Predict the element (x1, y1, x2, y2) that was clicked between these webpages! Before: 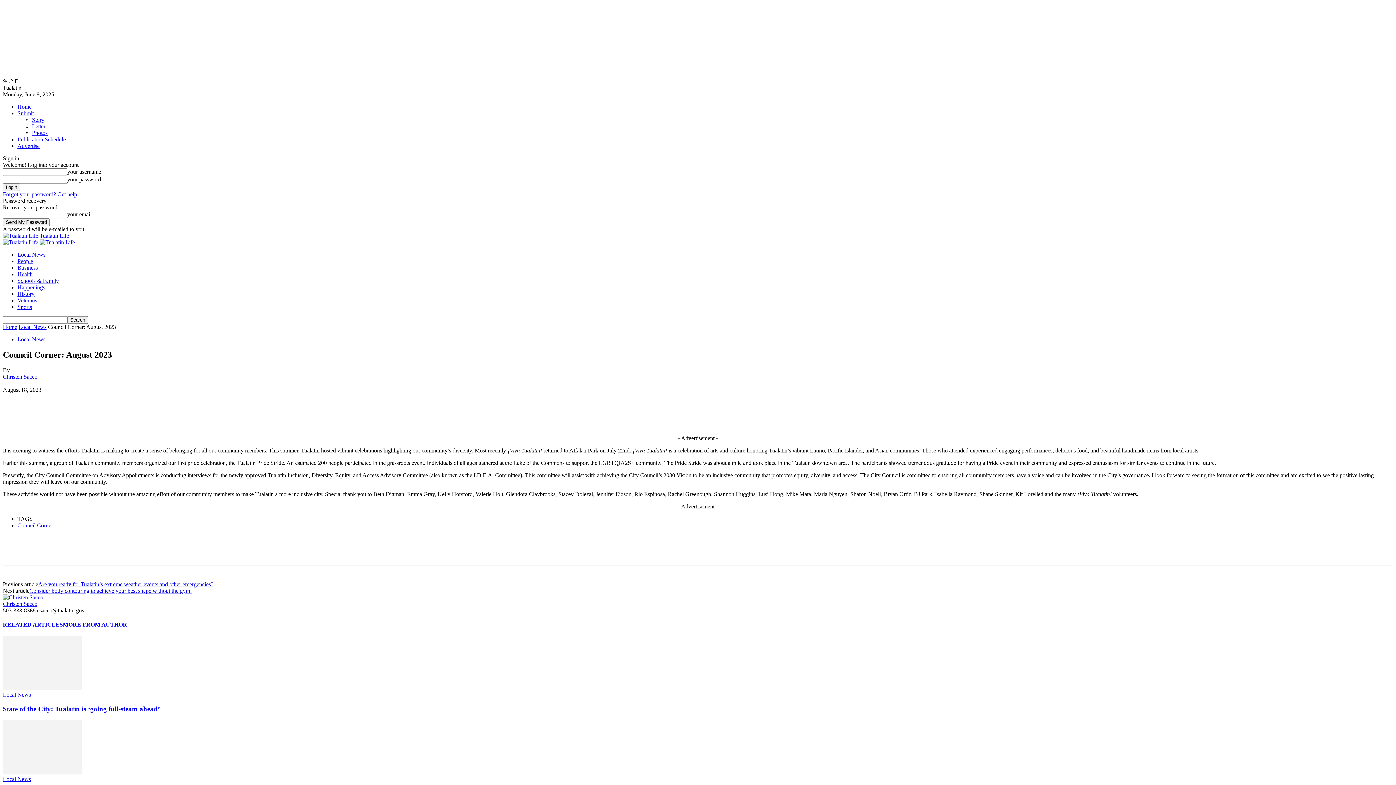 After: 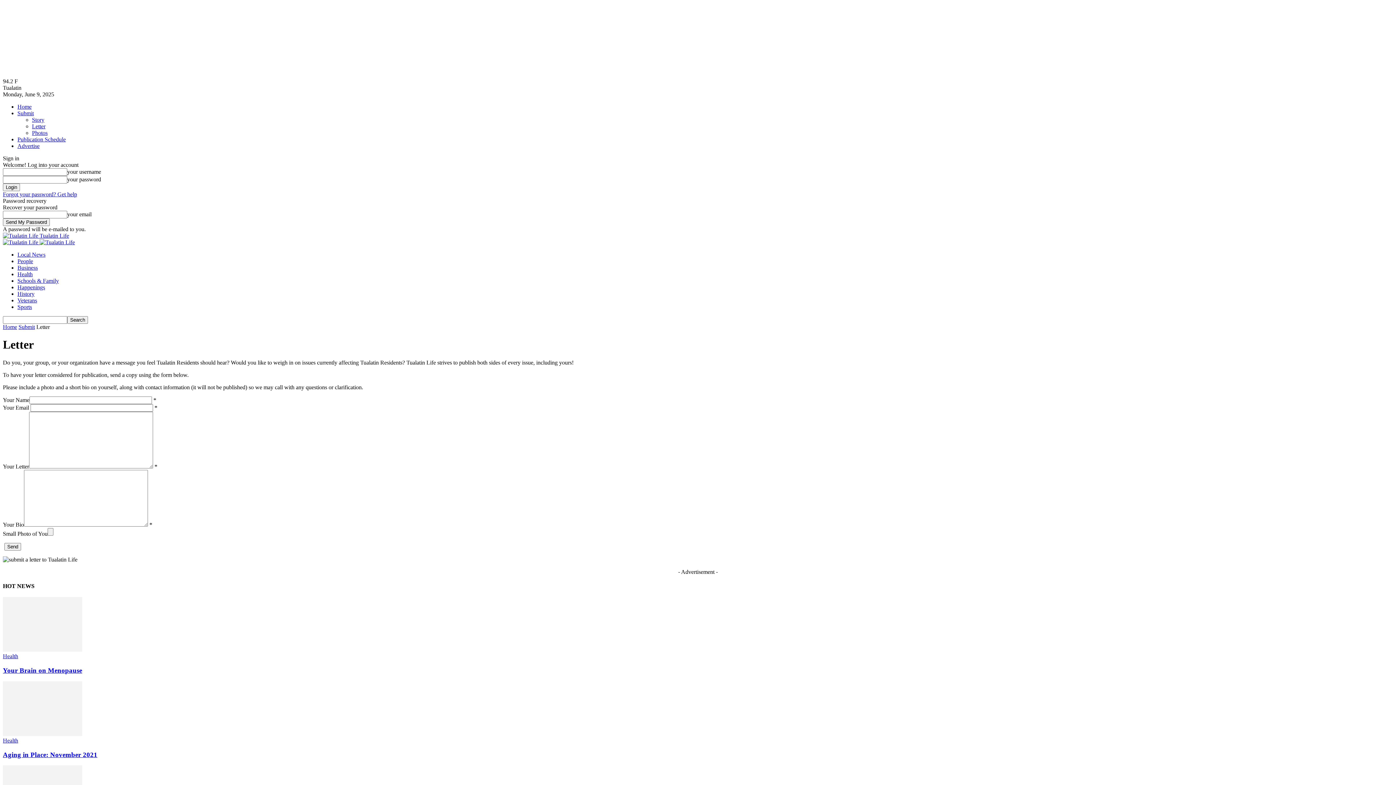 Action: label: Letter bbox: (32, 123, 45, 129)